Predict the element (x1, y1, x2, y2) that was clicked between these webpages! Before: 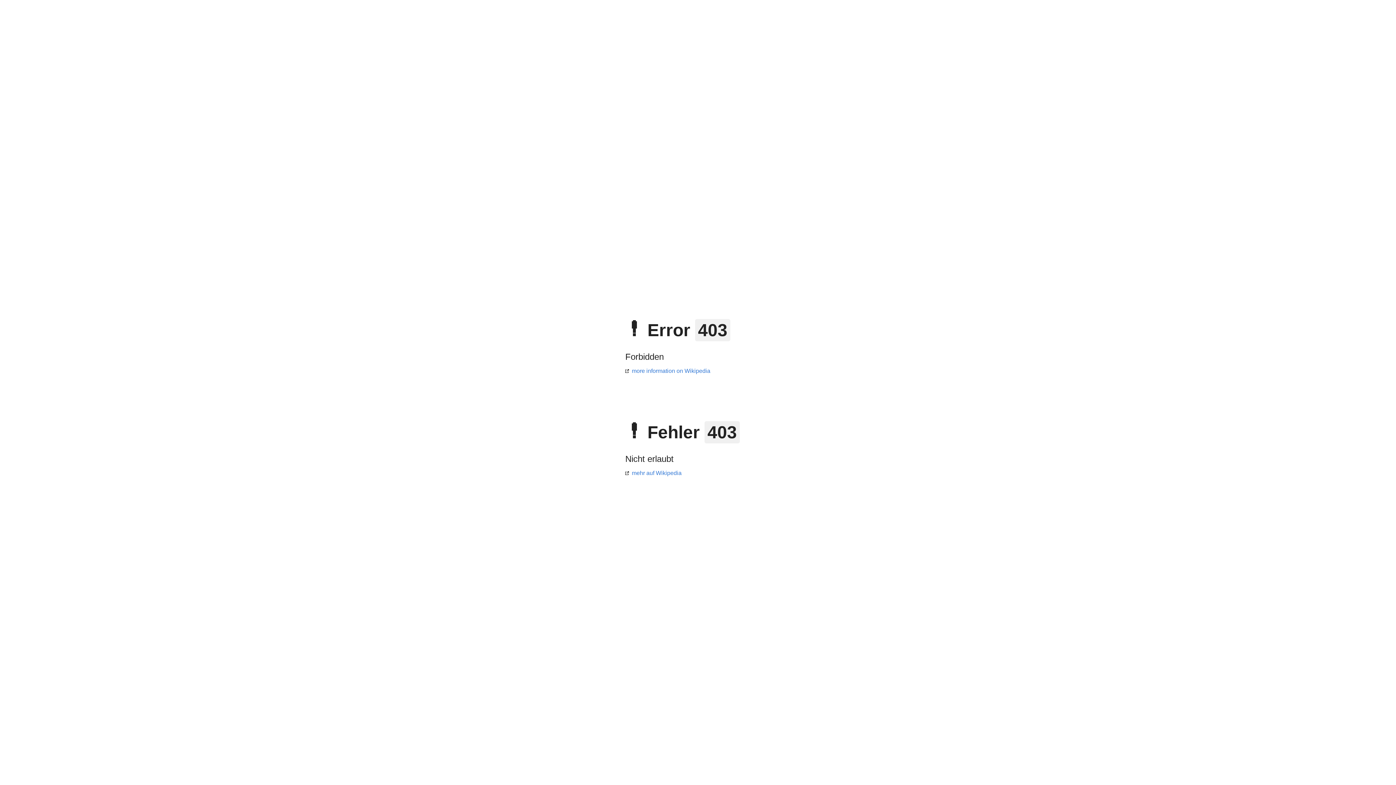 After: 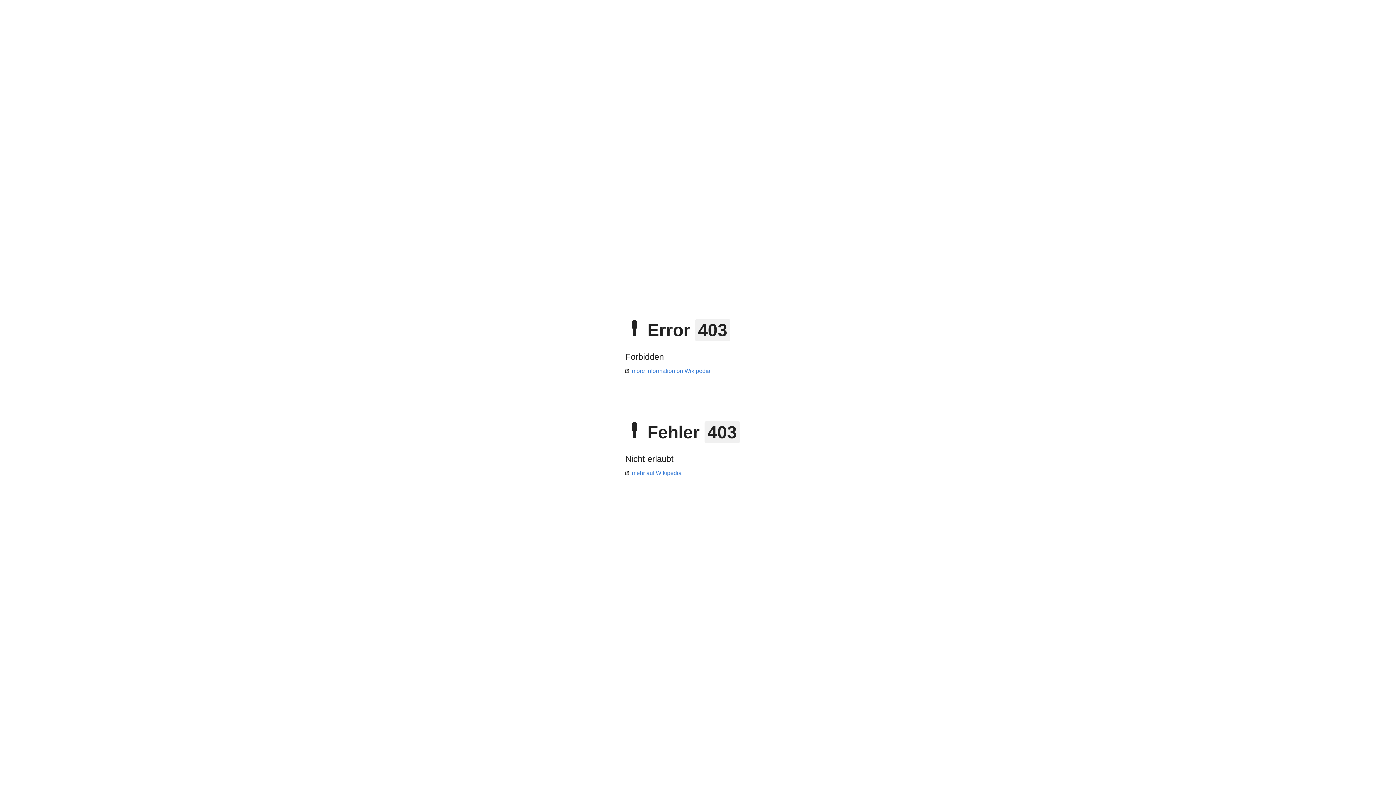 Action: bbox: (625, 470, 681, 476) label: mehr auf Wikipedia